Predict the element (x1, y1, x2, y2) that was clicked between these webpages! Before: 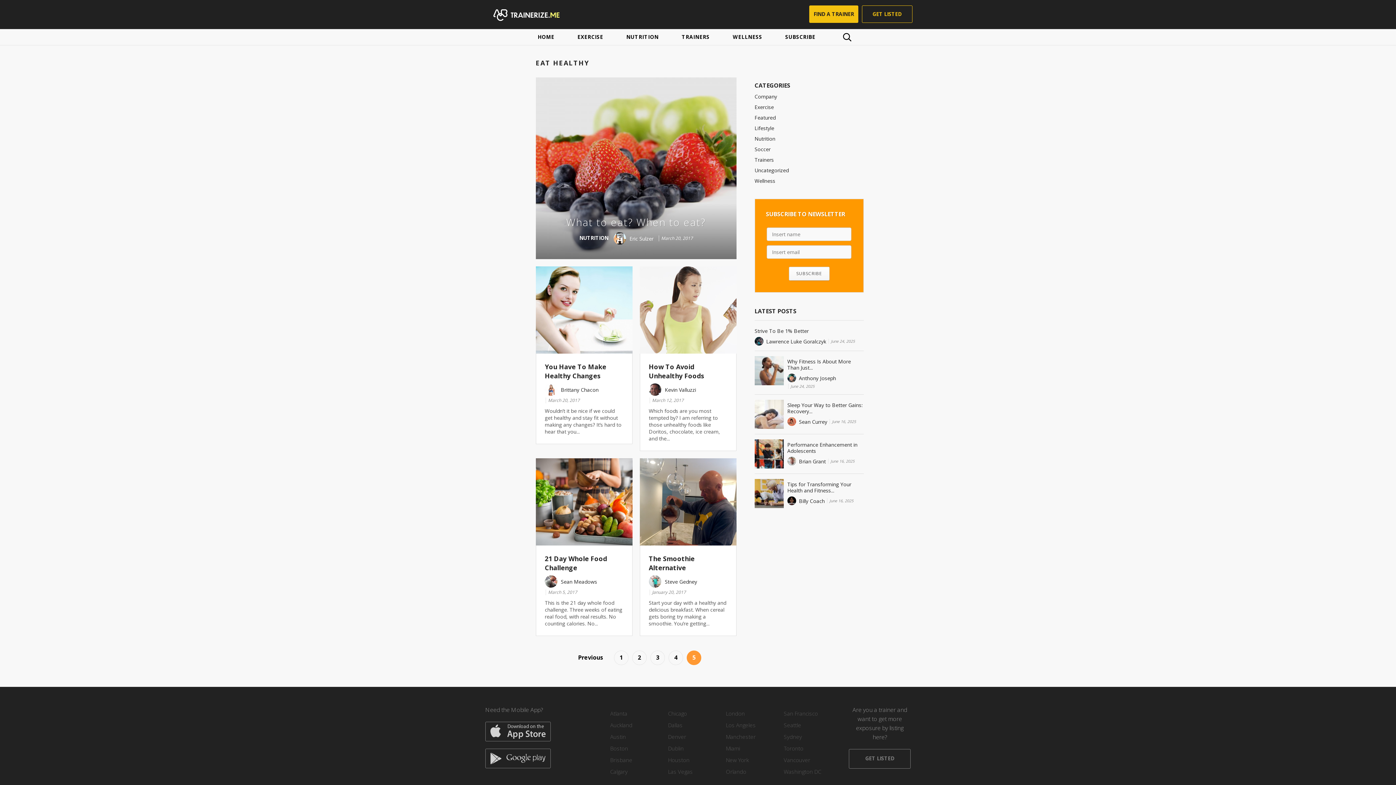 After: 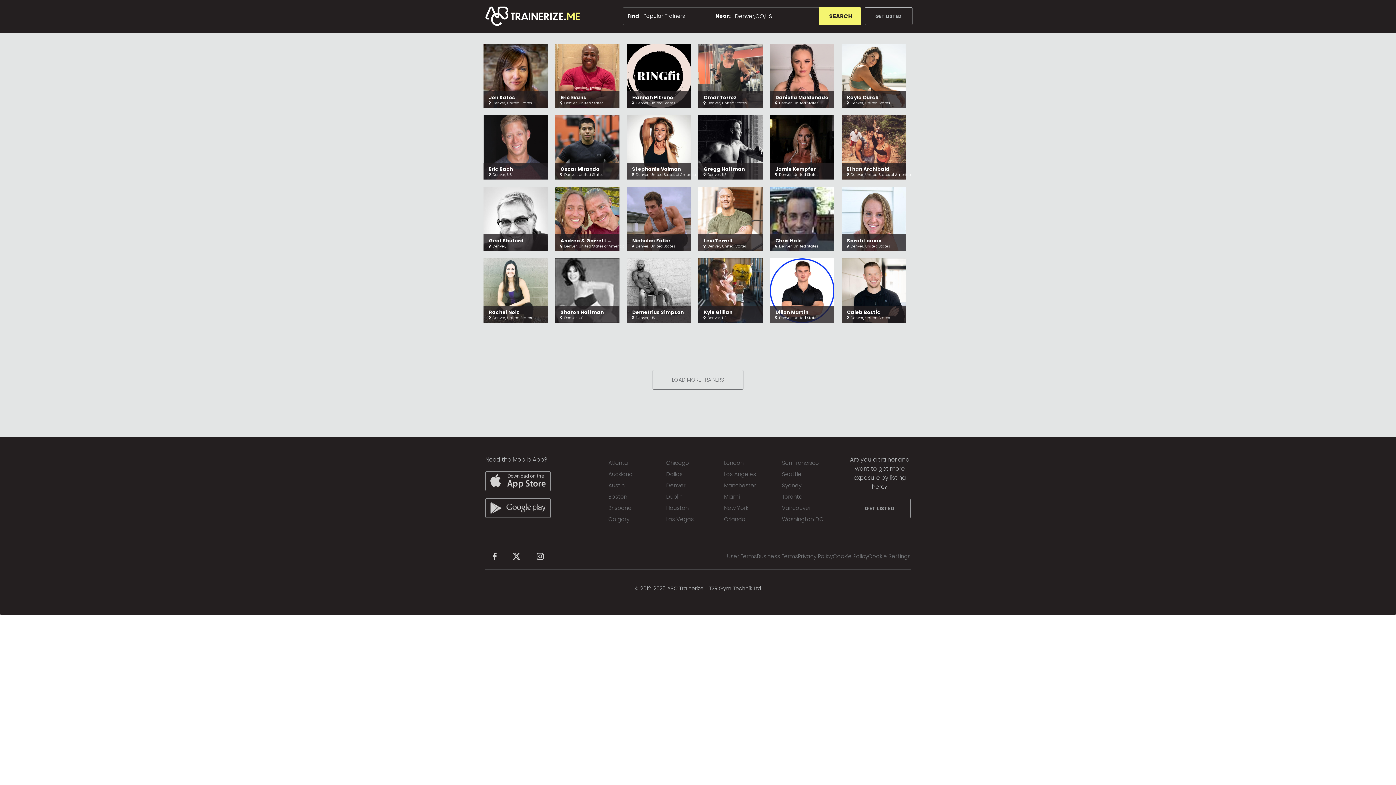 Action: label: Denver bbox: (668, 733, 686, 740)